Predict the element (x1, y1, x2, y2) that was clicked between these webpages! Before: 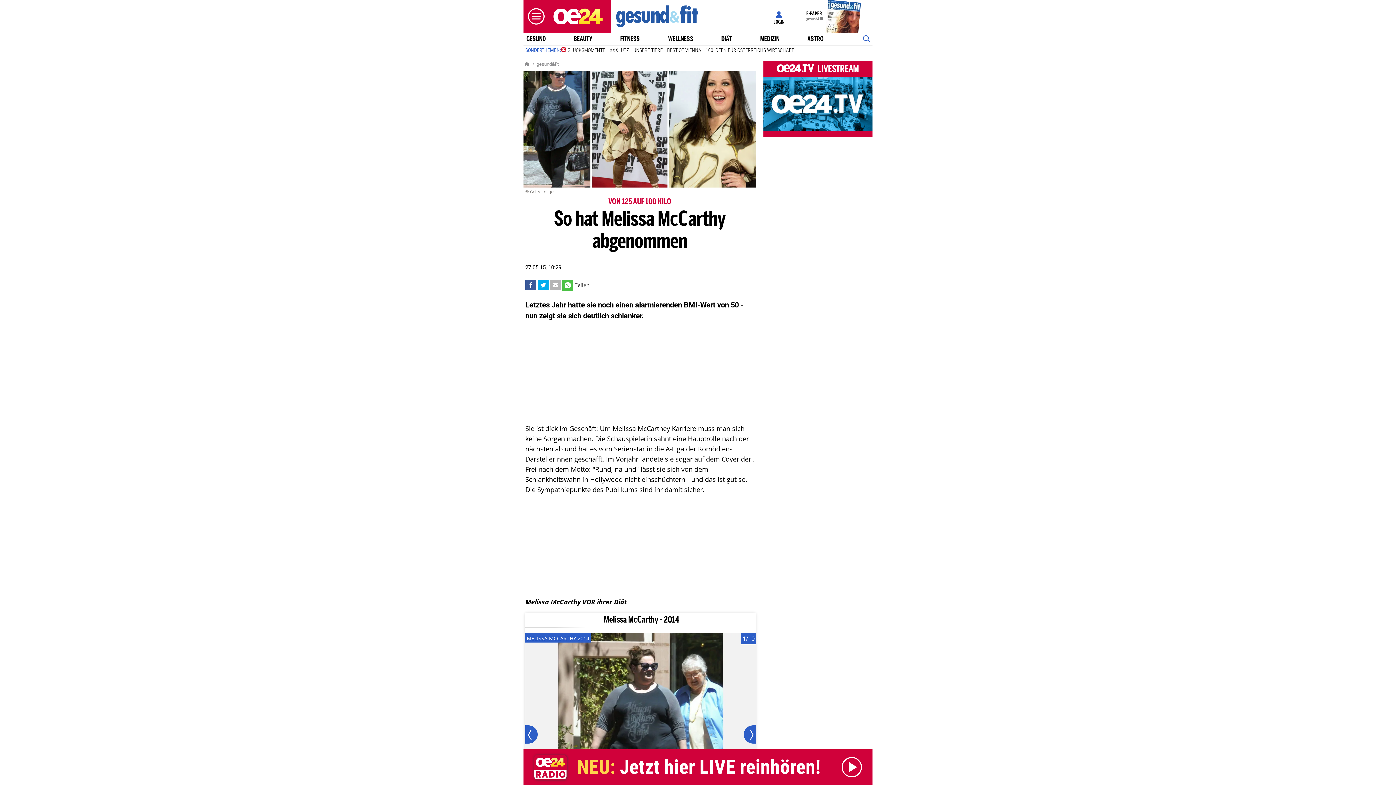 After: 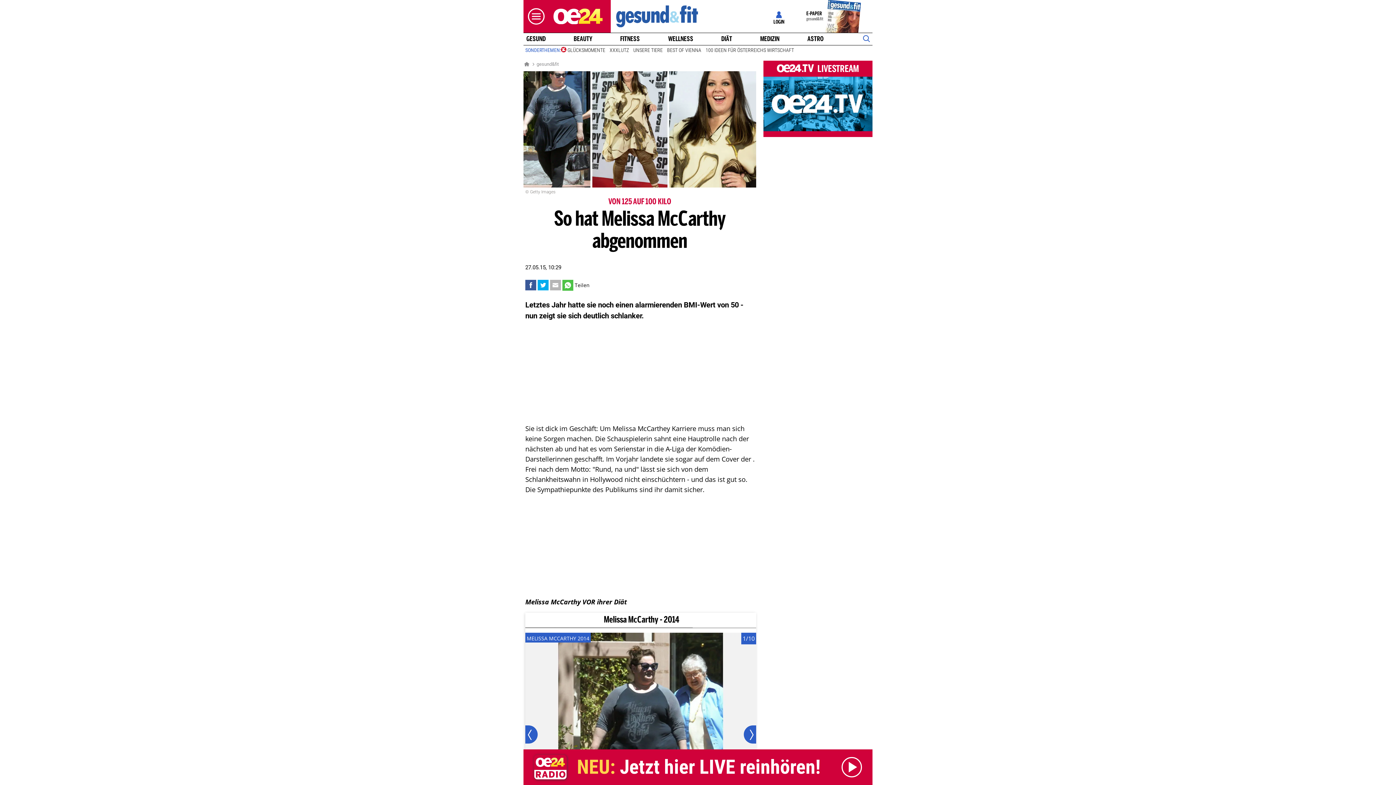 Action: bbox: (527, 280, 534, 289)